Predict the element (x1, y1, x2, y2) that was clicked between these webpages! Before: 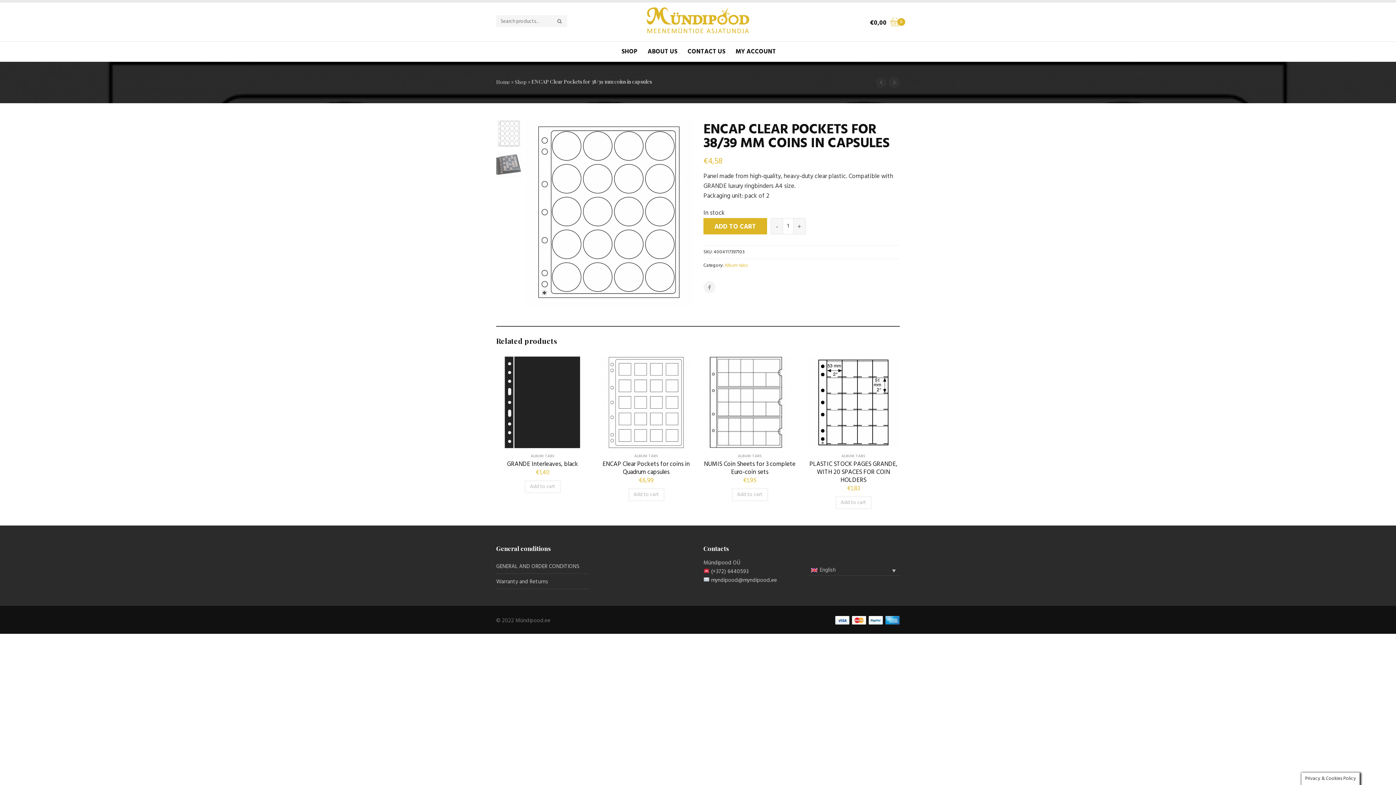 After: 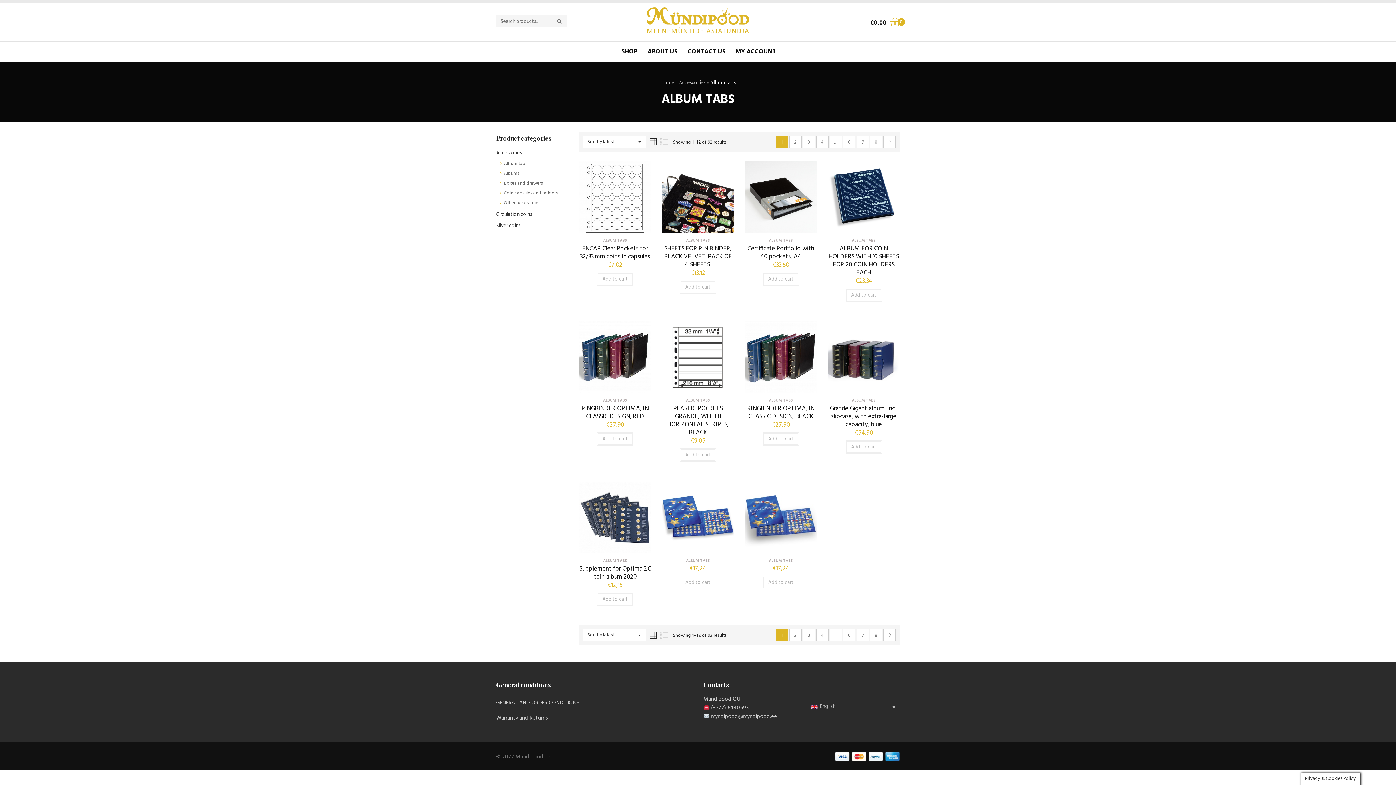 Action: label: Album tabs bbox: (724, 261, 748, 269)